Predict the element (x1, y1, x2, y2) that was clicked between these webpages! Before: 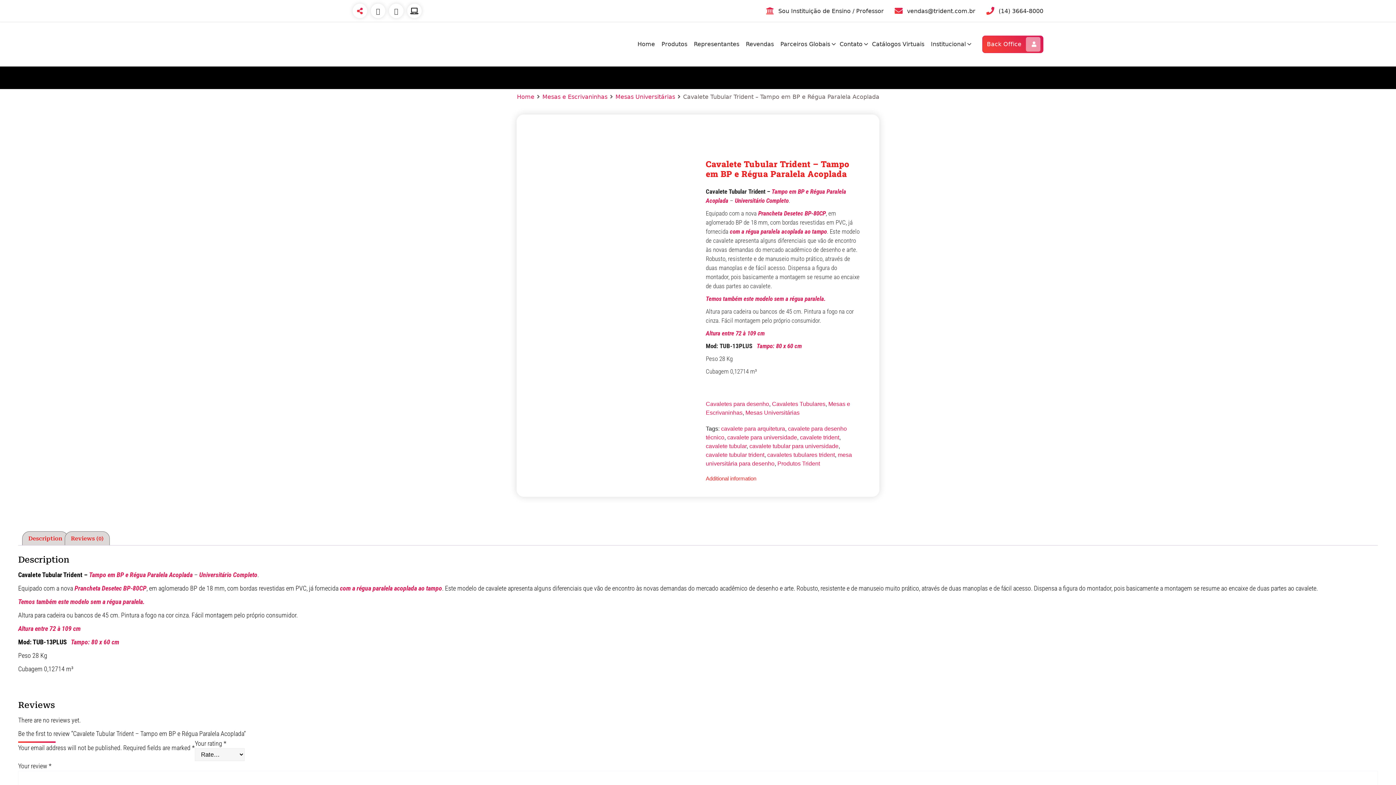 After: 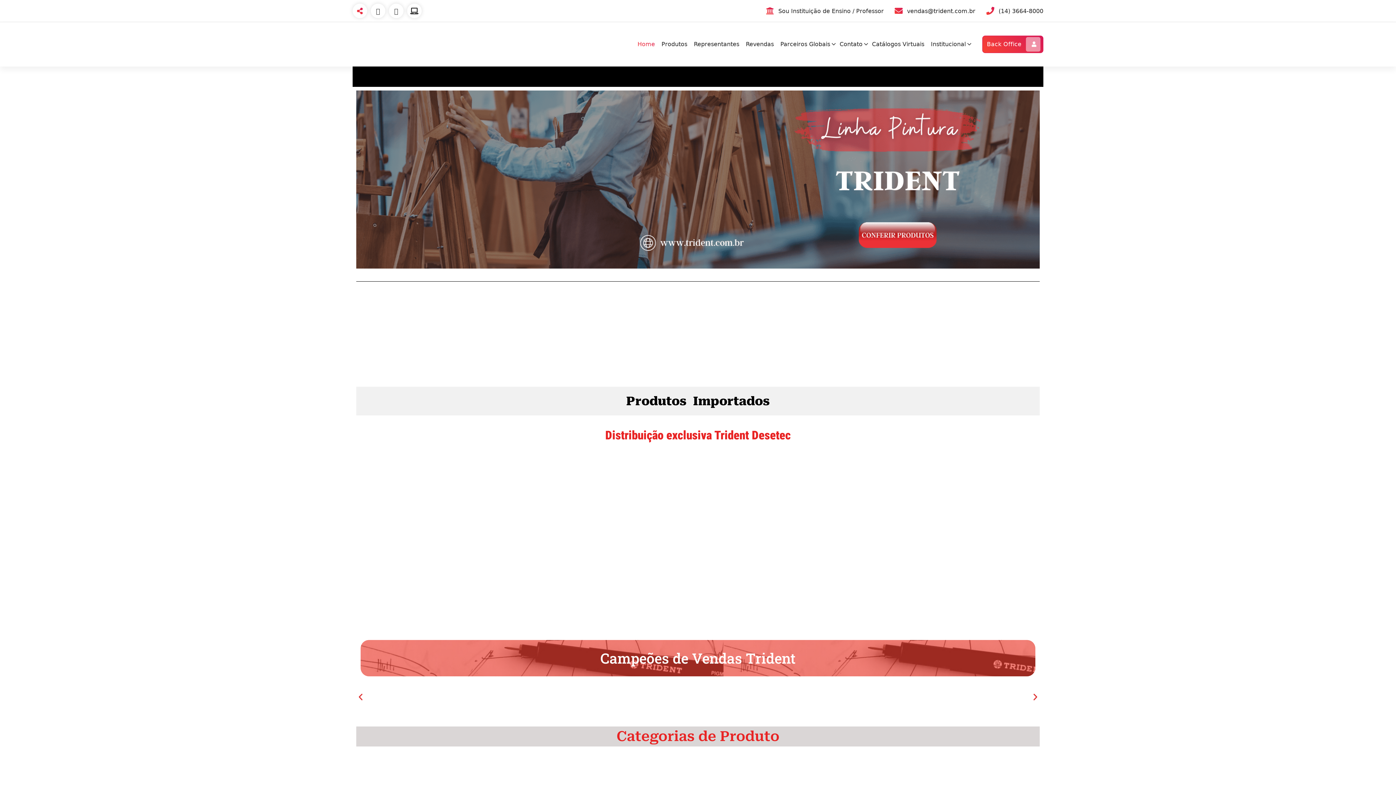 Action: label: Home bbox: (633, 36, 659, 52)